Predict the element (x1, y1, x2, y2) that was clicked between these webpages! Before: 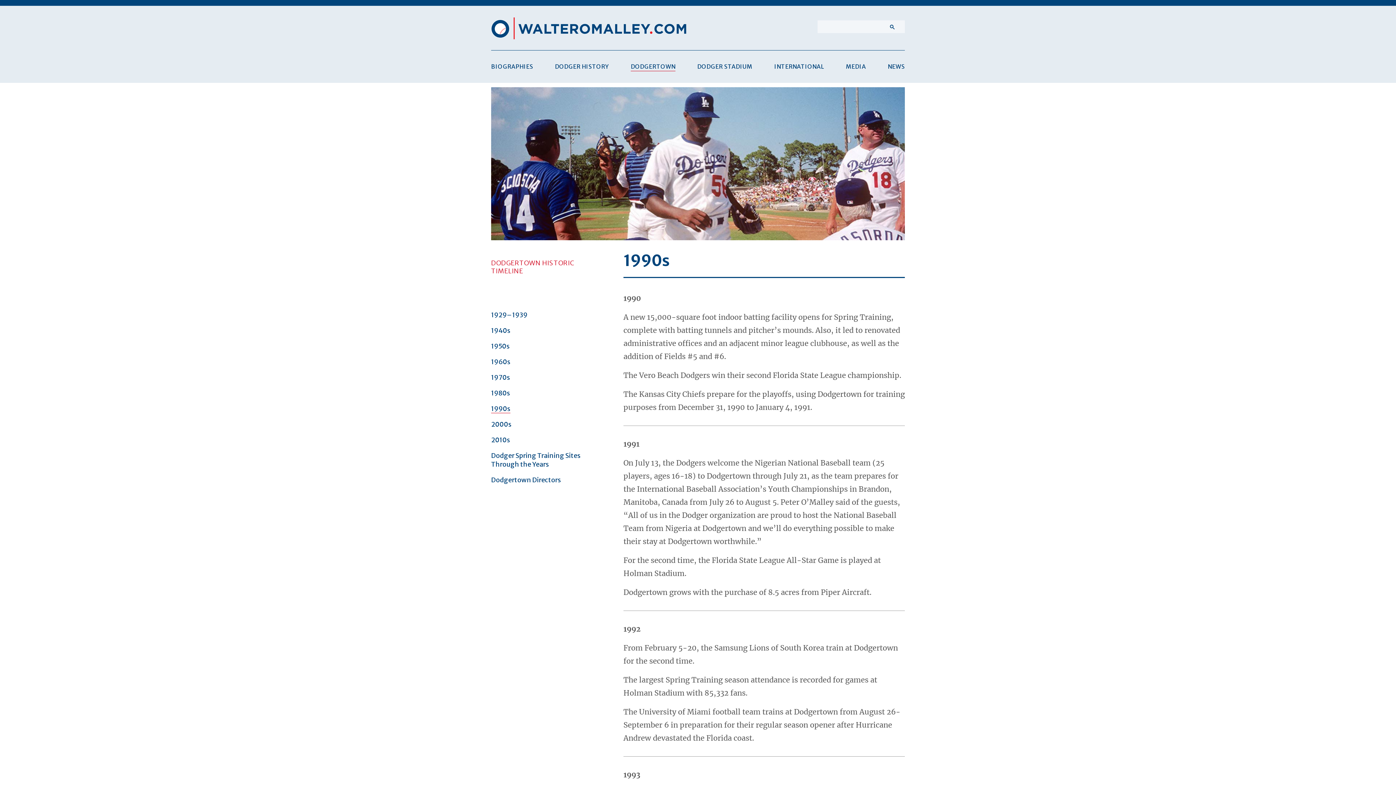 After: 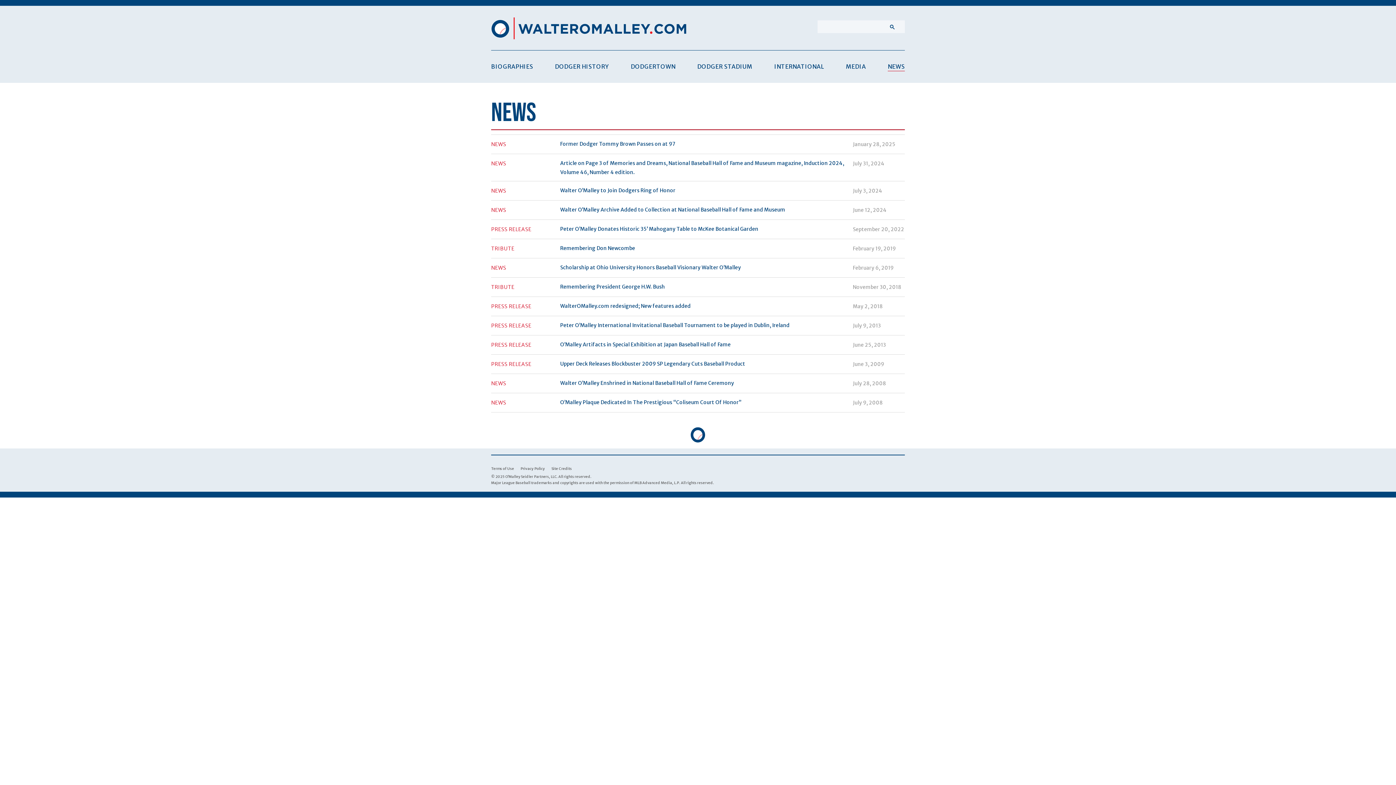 Action: label: NEWS bbox: (888, 62, 905, 70)